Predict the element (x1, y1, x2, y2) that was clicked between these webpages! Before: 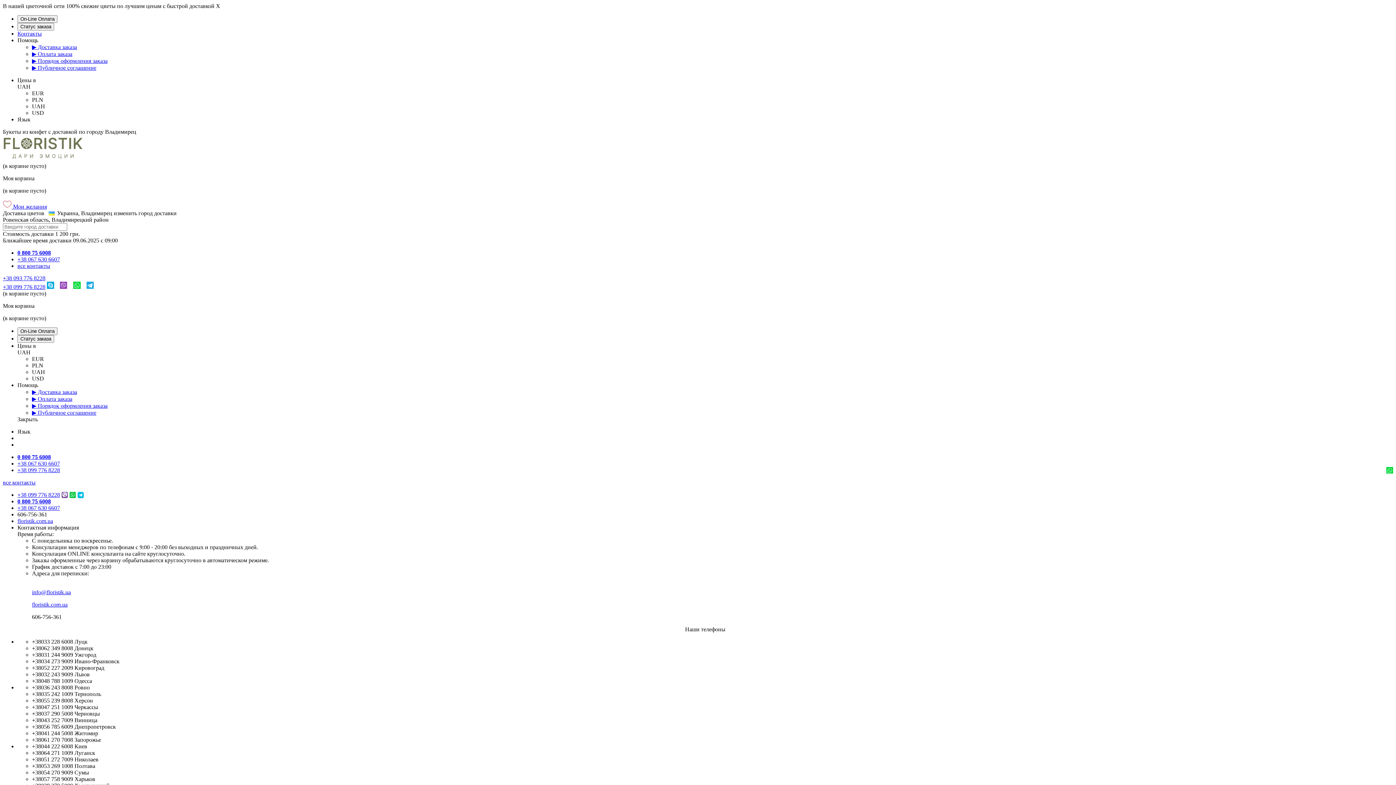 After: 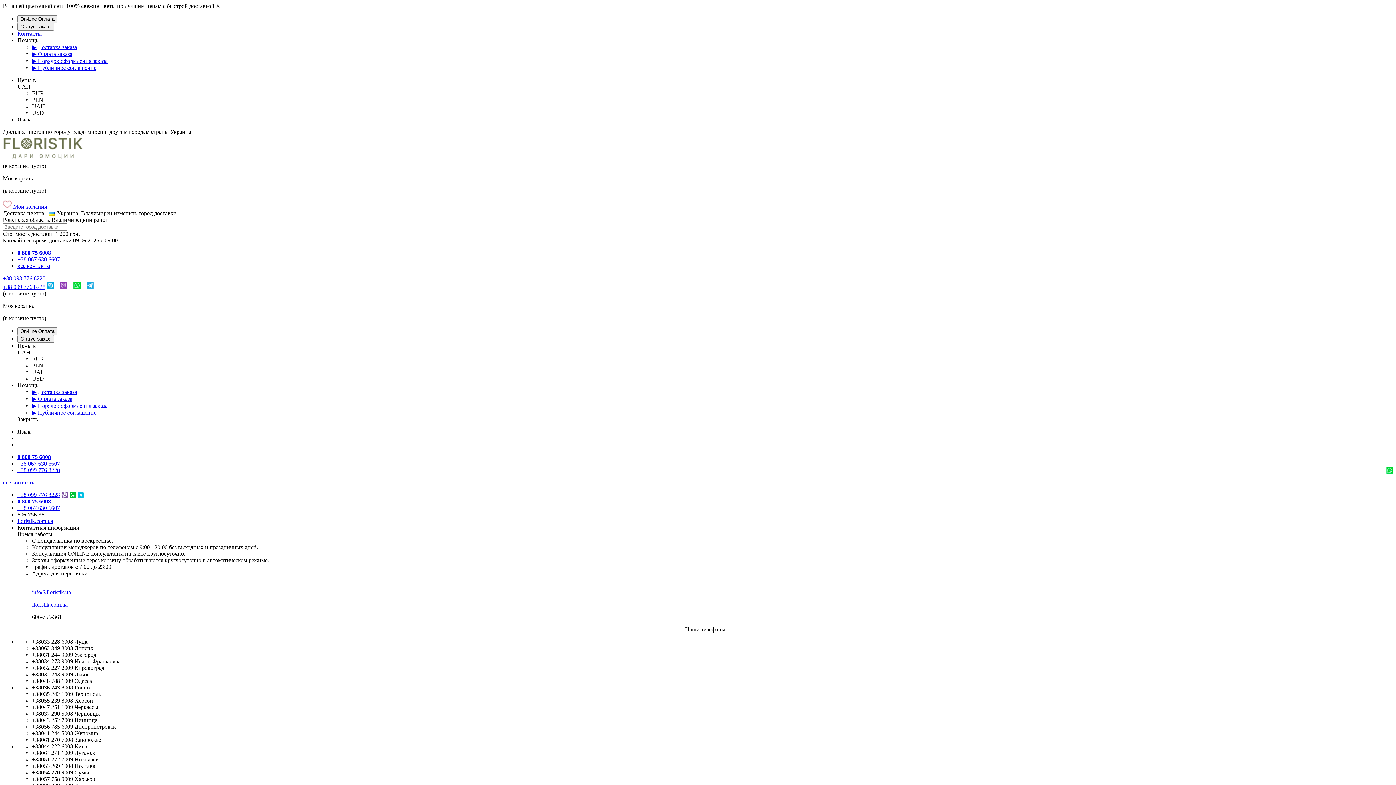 Action: bbox: (32, 396, 72, 402) label: ▶ Оплата заказа